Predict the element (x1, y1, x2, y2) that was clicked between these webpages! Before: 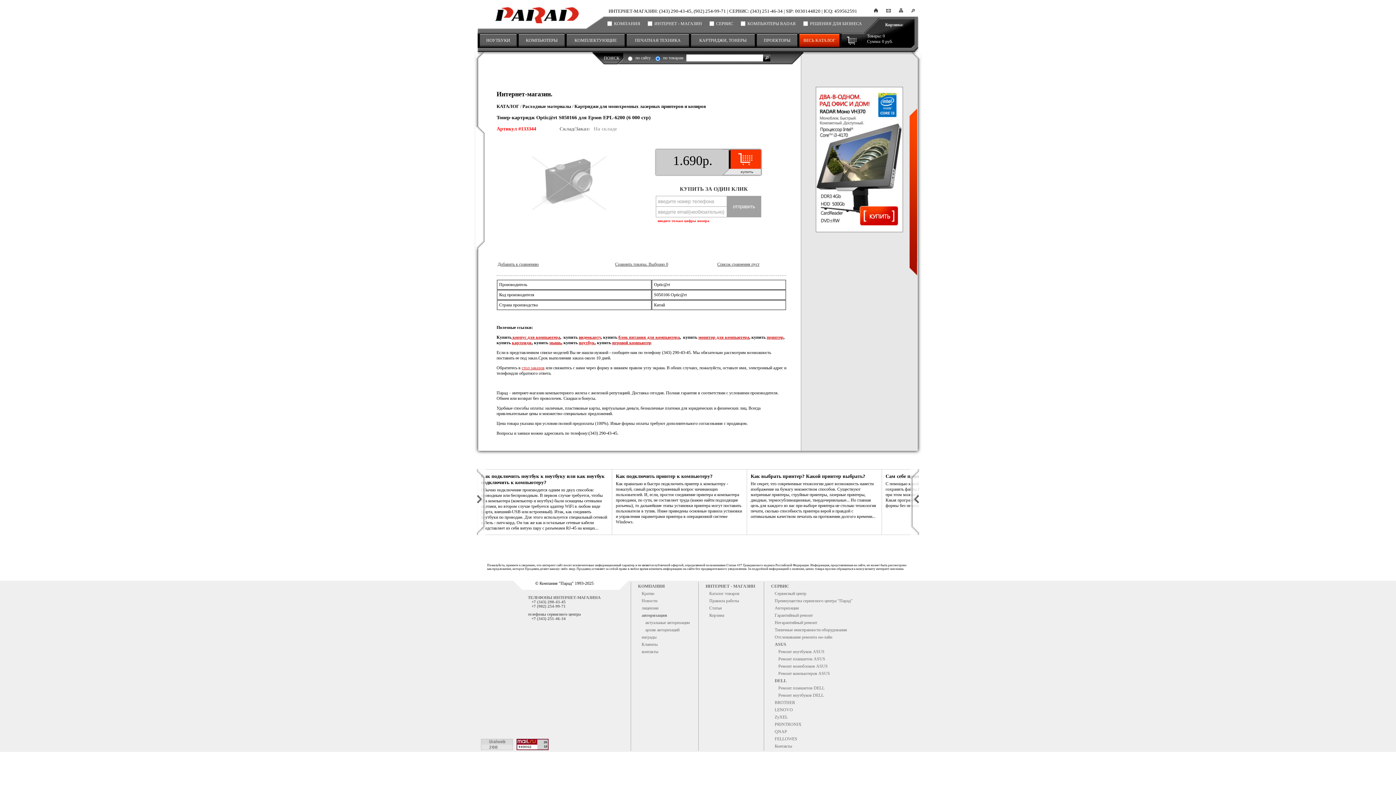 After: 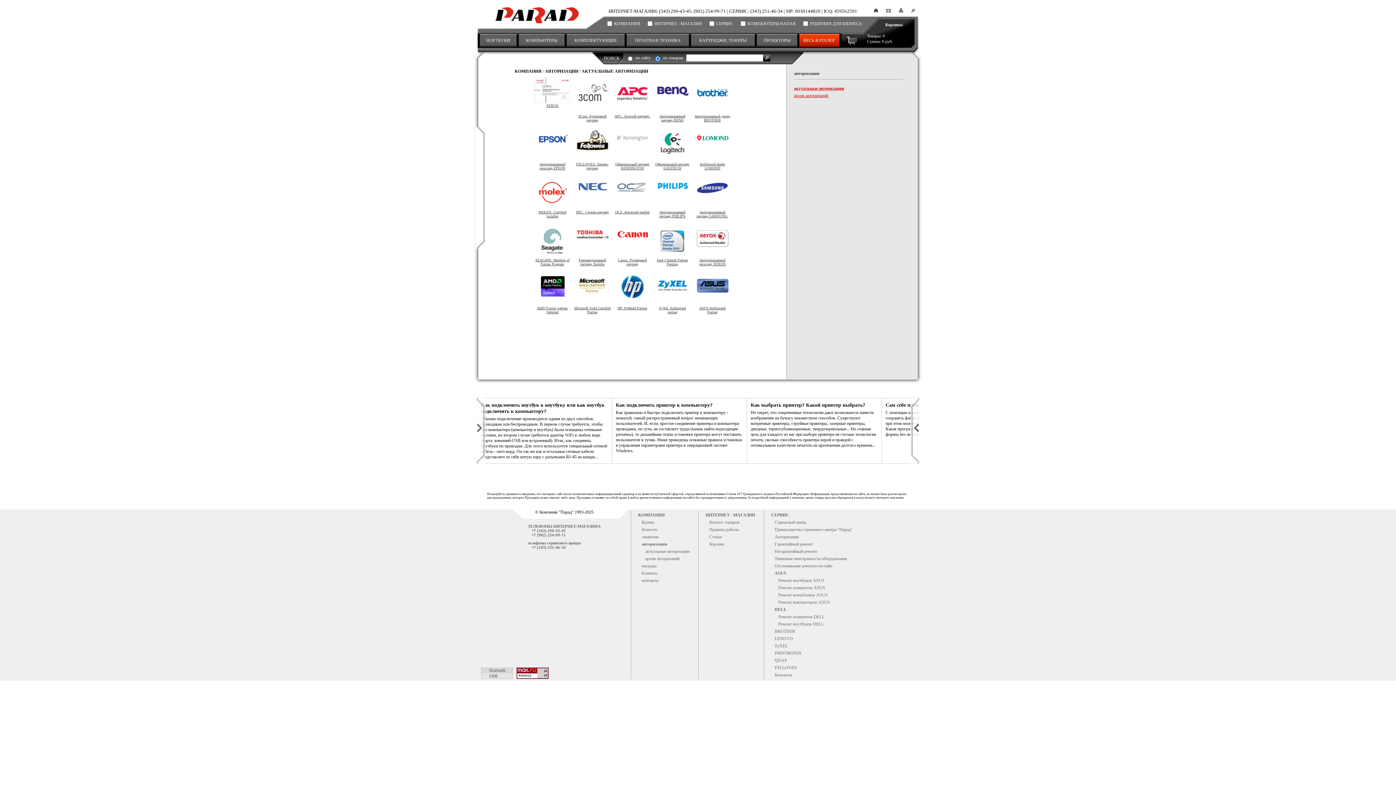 Action: label: актуальные авторизации bbox: (645, 620, 689, 625)